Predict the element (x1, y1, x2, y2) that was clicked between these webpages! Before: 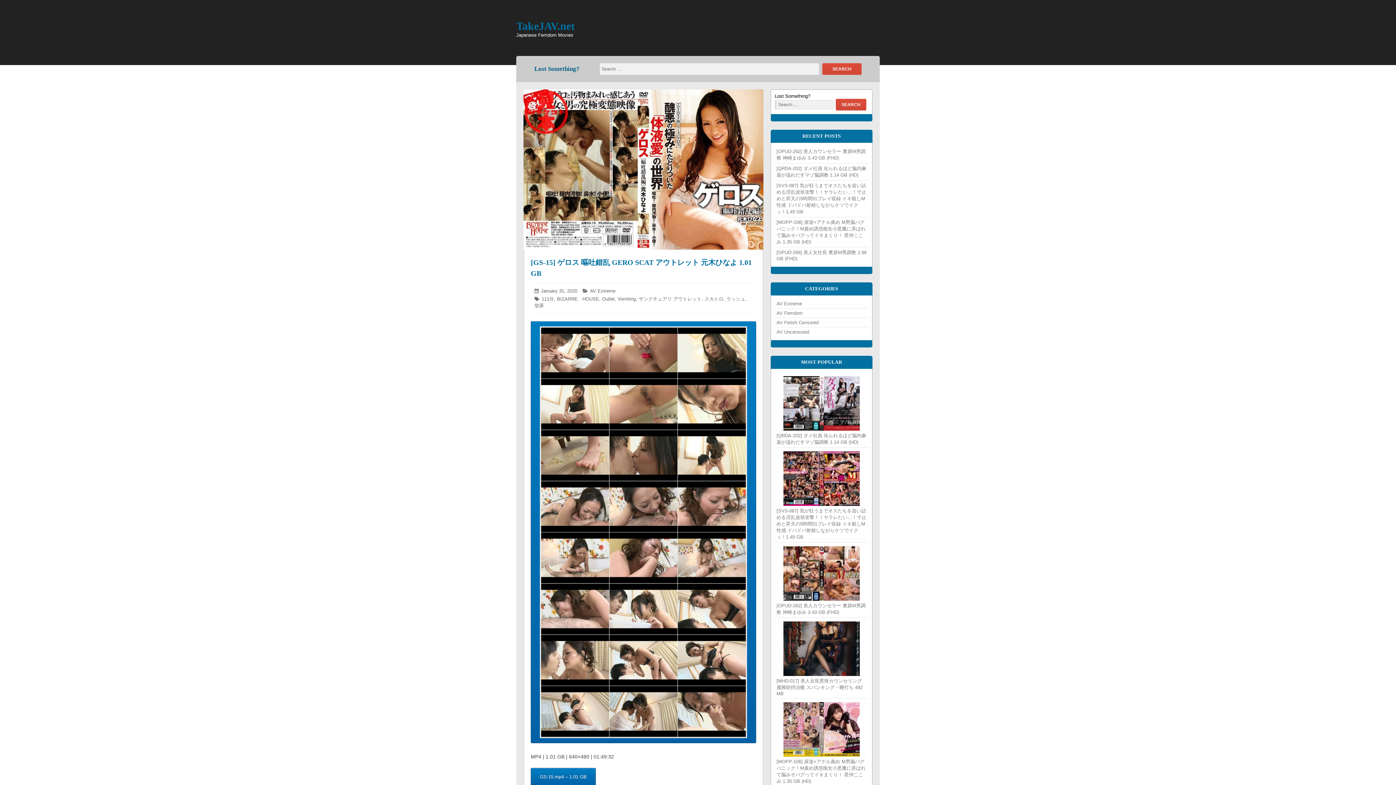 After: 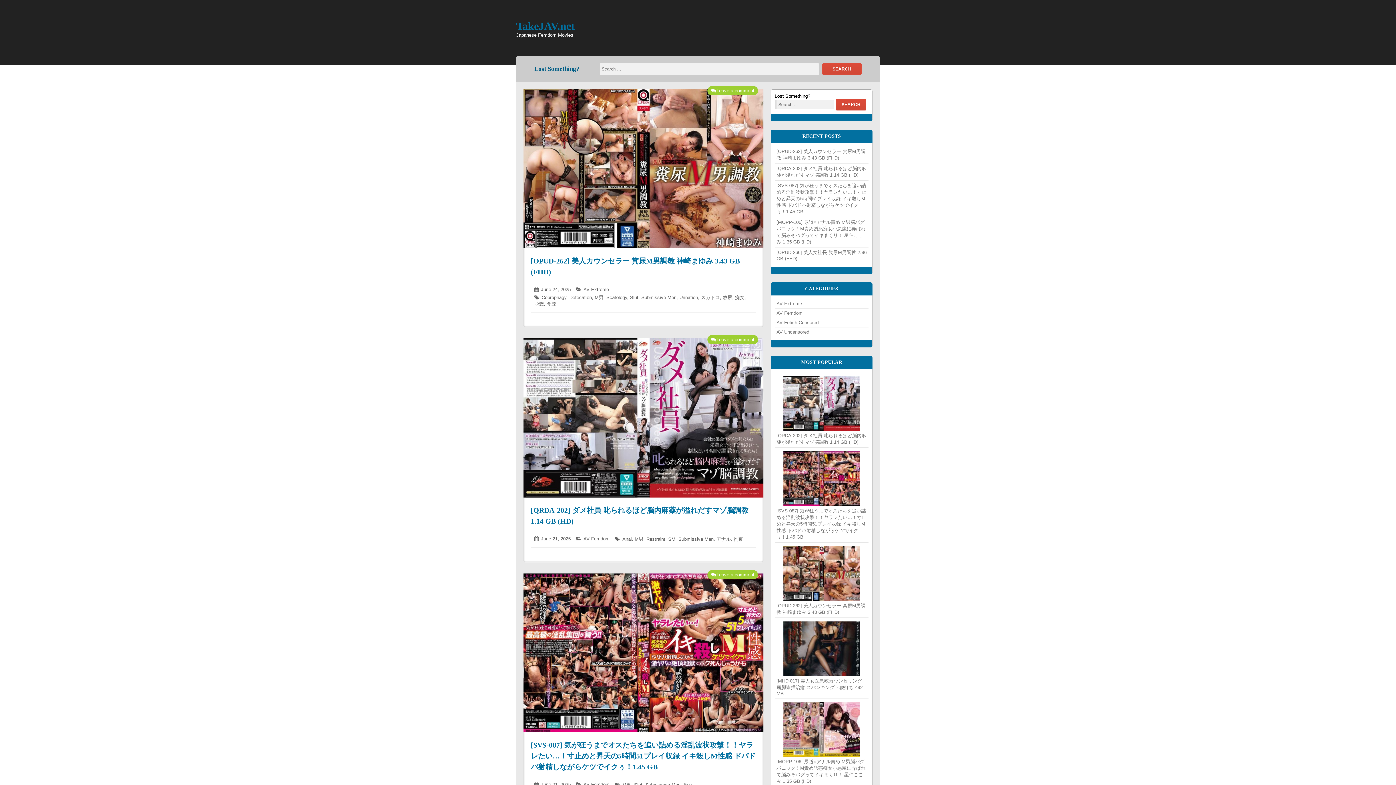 Action: label: TakeJAV.net bbox: (516, 20, 574, 32)